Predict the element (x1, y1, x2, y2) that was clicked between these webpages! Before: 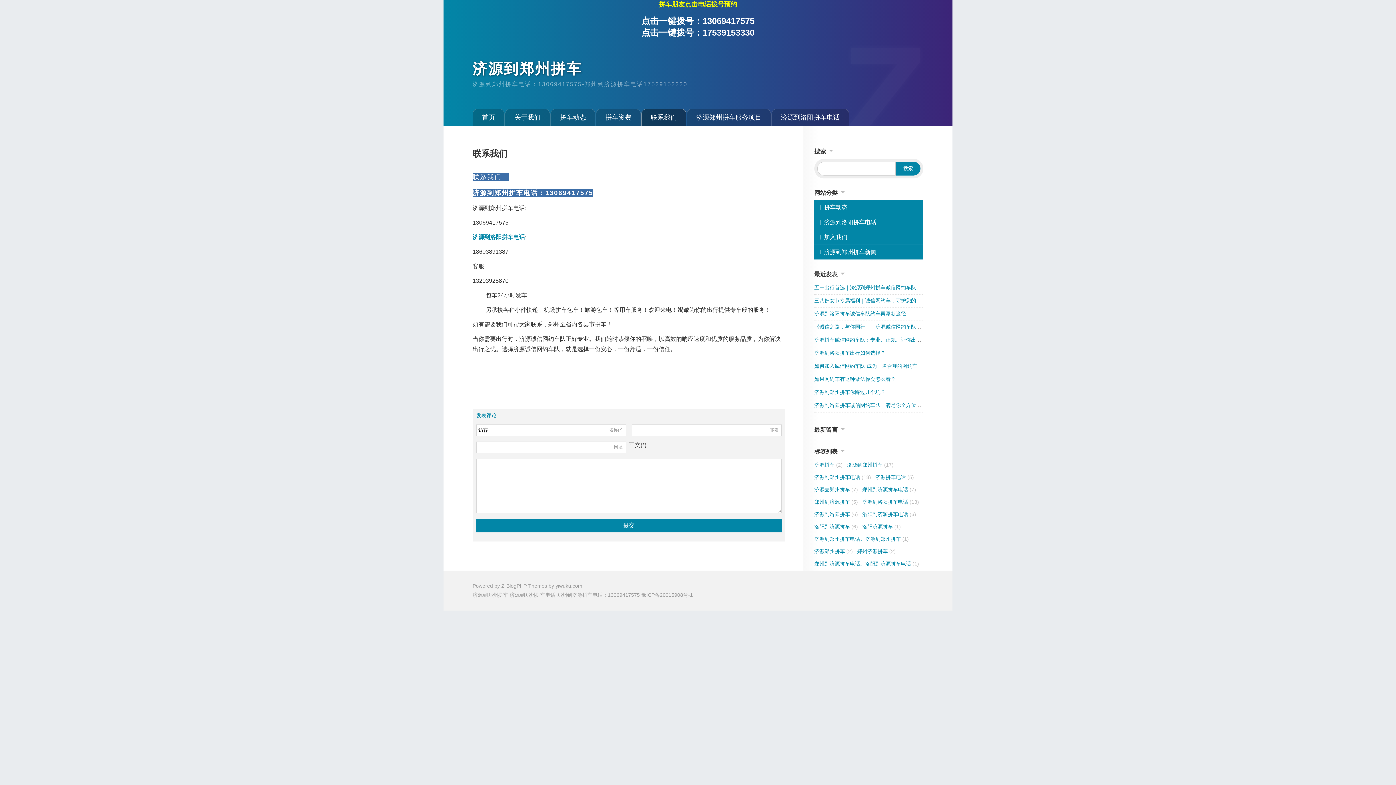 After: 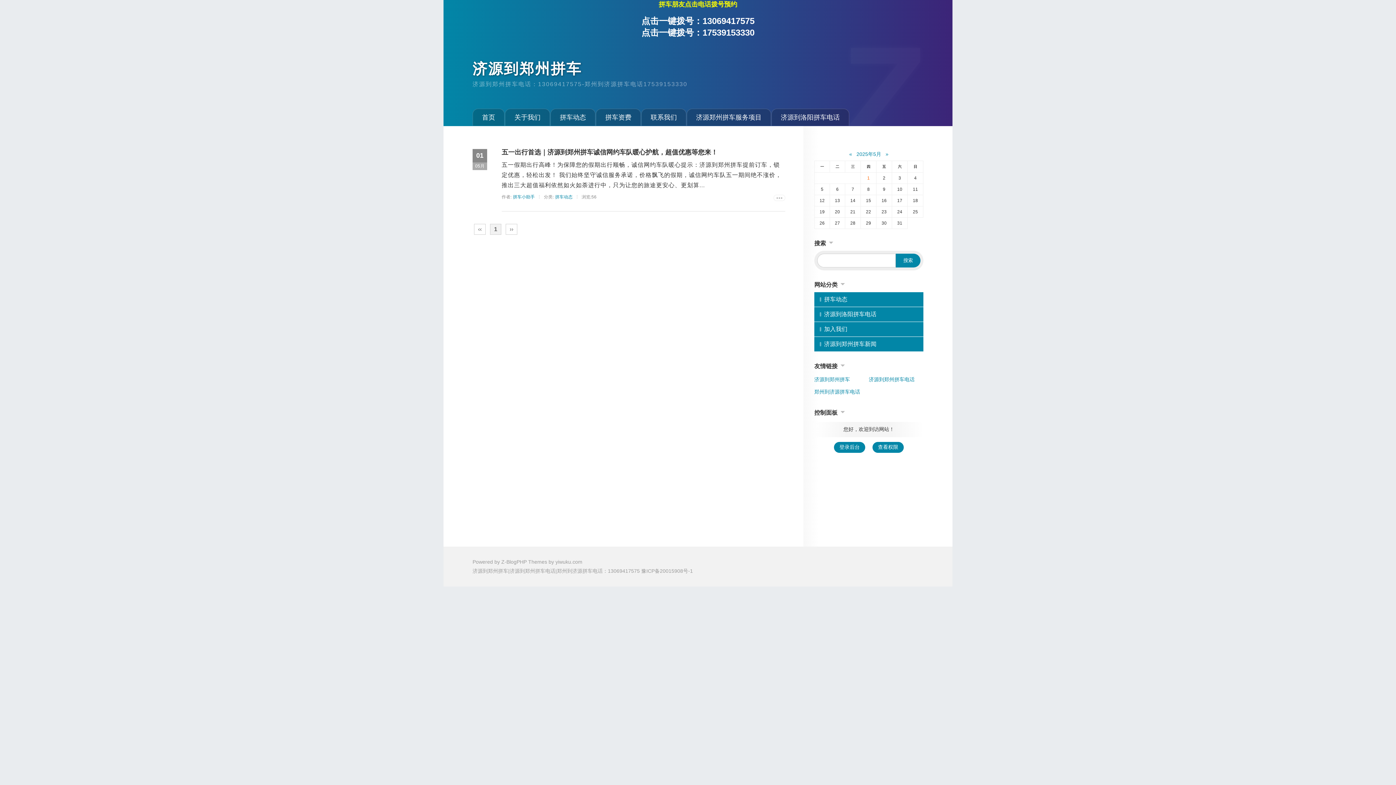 Action: label: 郑州济源拼车 (2) bbox: (857, 548, 896, 554)